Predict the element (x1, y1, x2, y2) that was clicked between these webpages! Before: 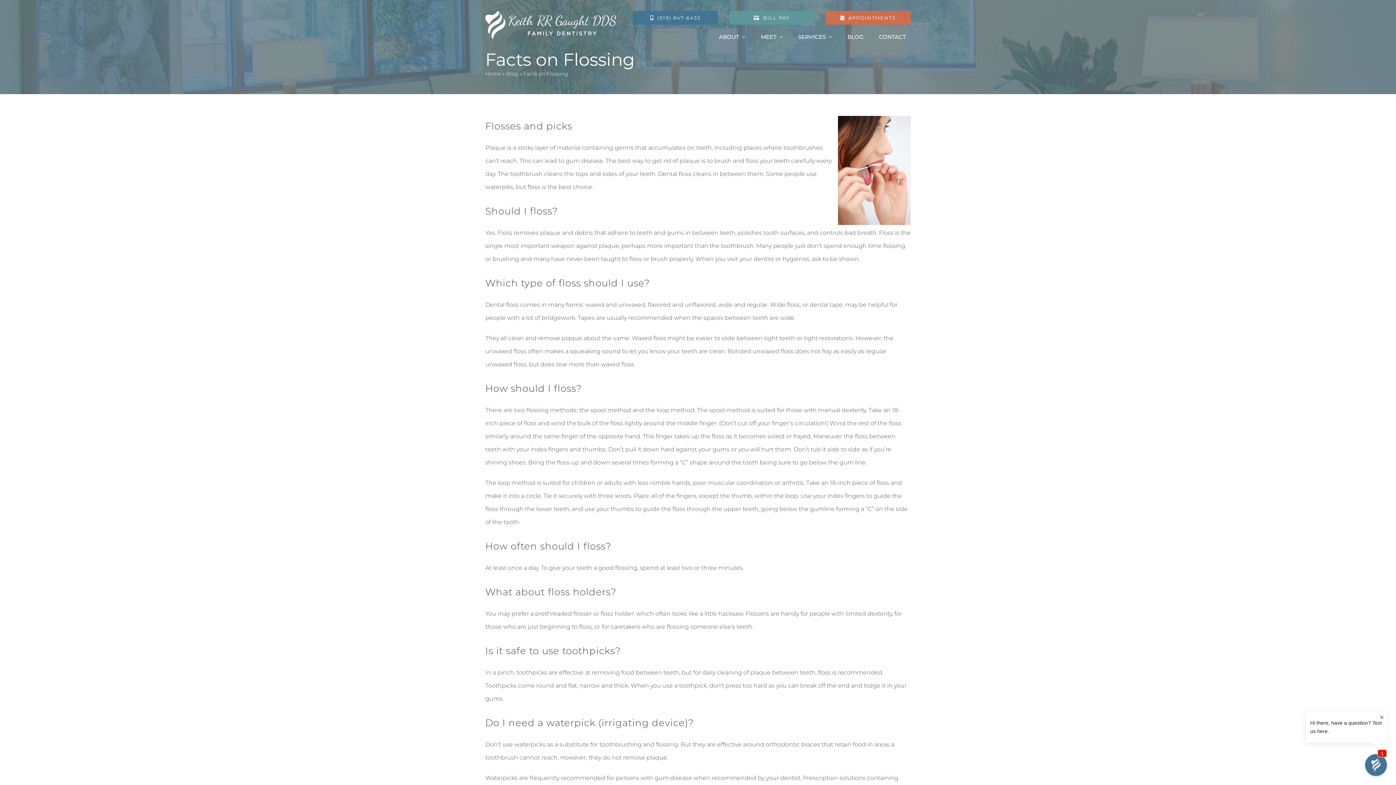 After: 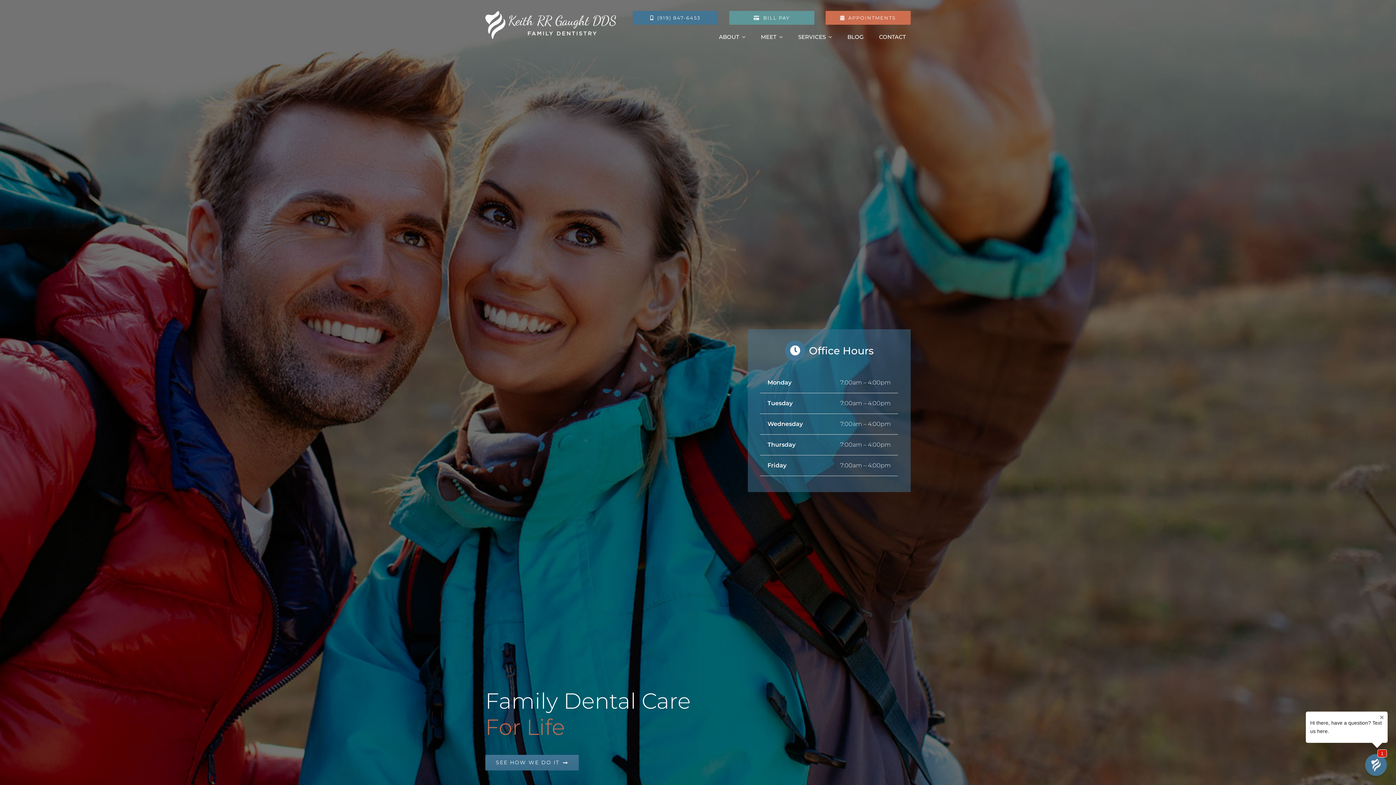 Action: bbox: (485, 10, 615, 17) label: Gaught Logo